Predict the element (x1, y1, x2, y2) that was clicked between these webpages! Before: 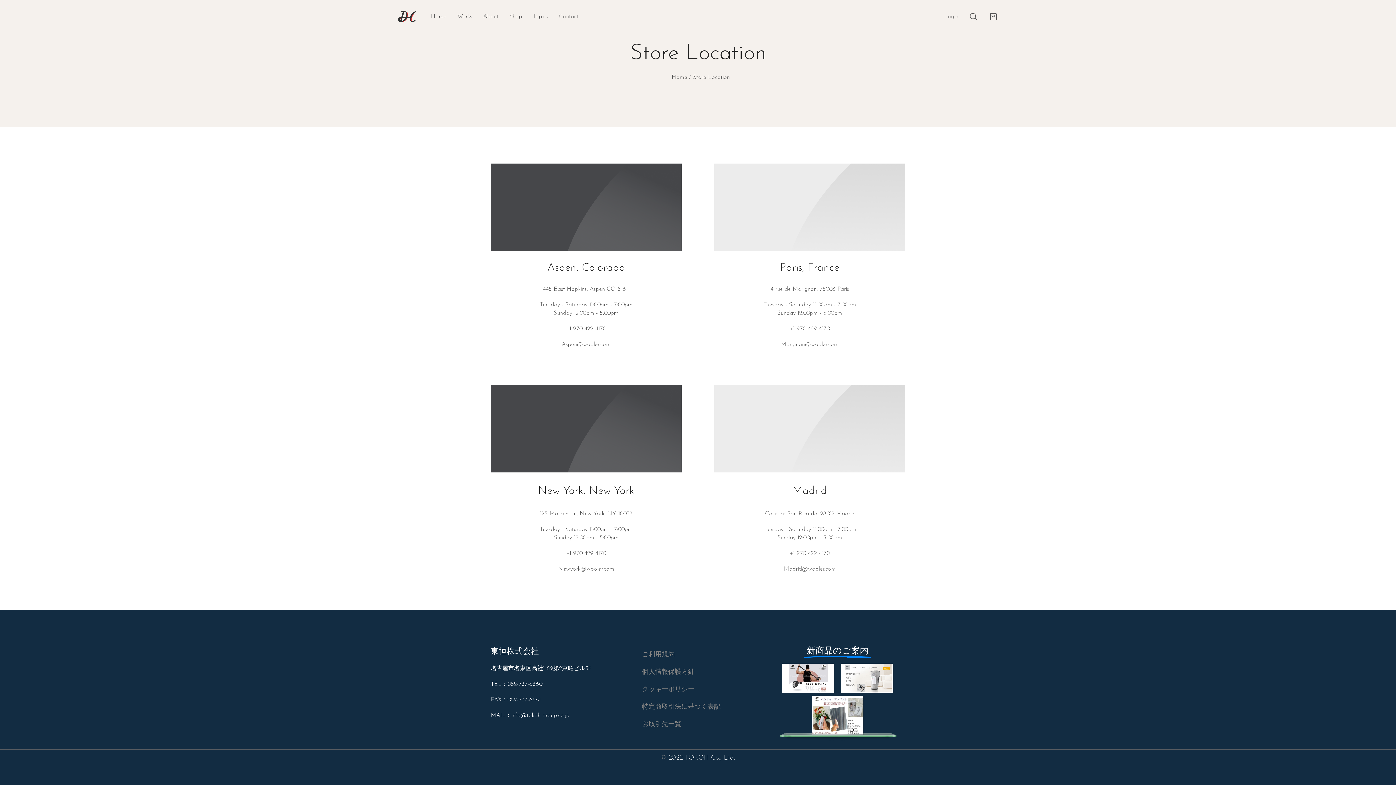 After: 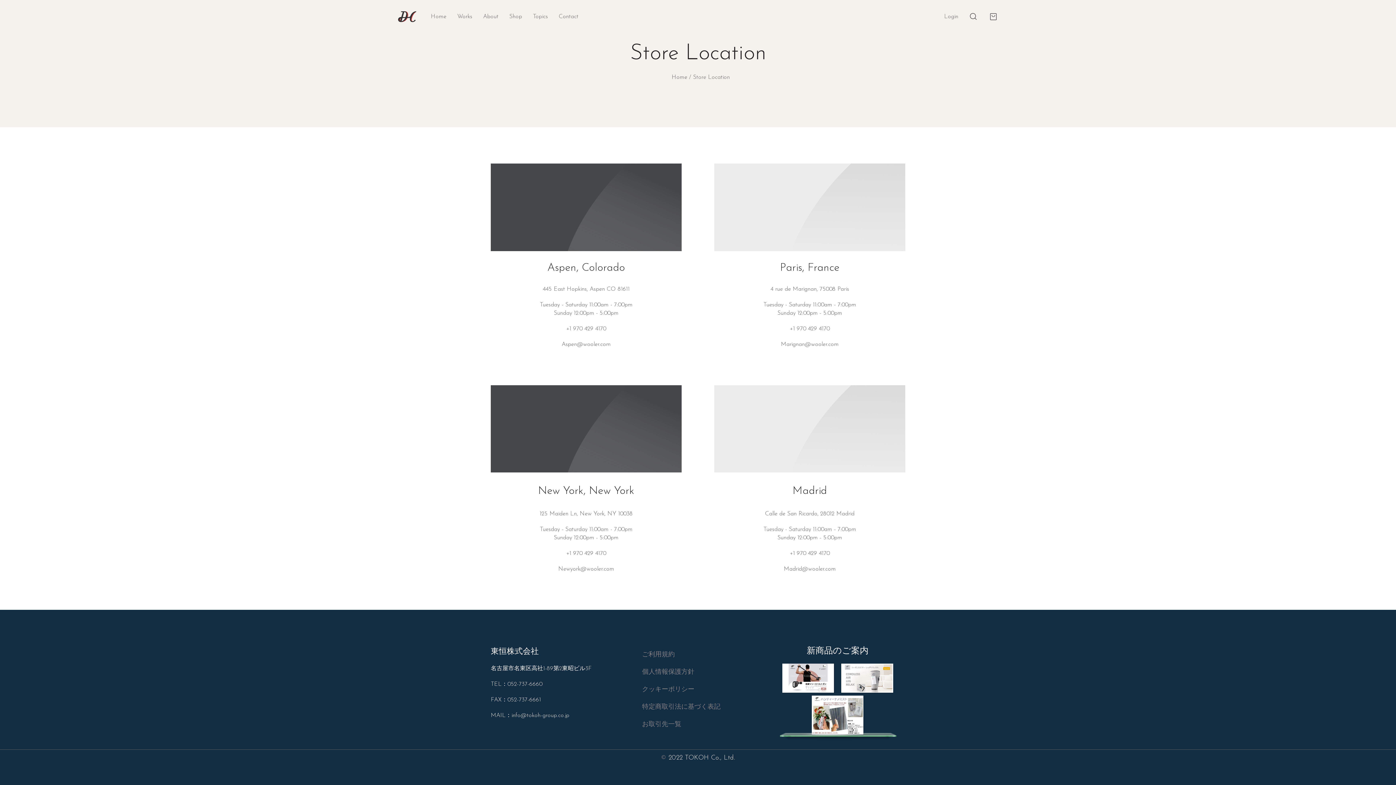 Action: bbox: (790, 551, 830, 556) label: +1 970 429 4170